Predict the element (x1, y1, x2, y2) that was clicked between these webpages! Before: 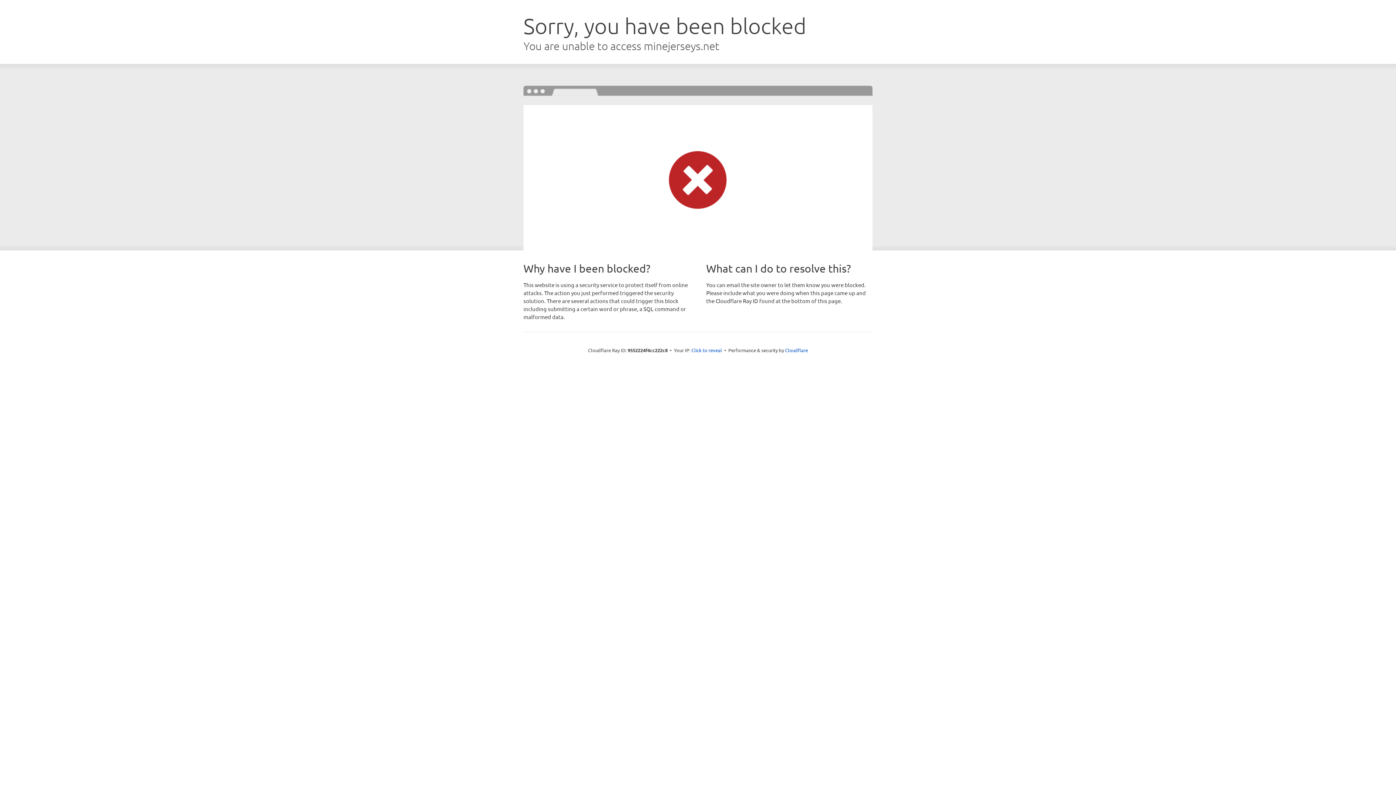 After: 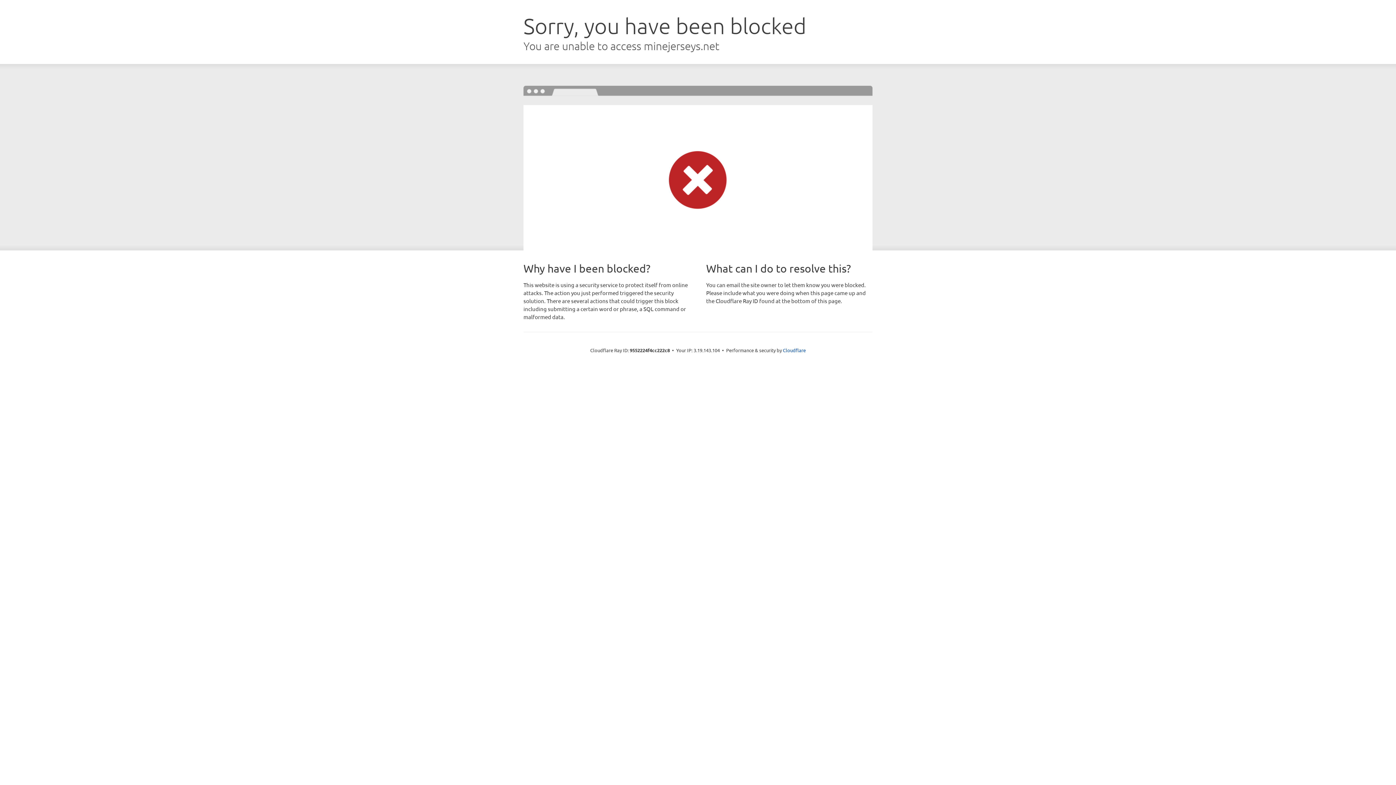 Action: bbox: (691, 346, 722, 353) label: Click to reveal